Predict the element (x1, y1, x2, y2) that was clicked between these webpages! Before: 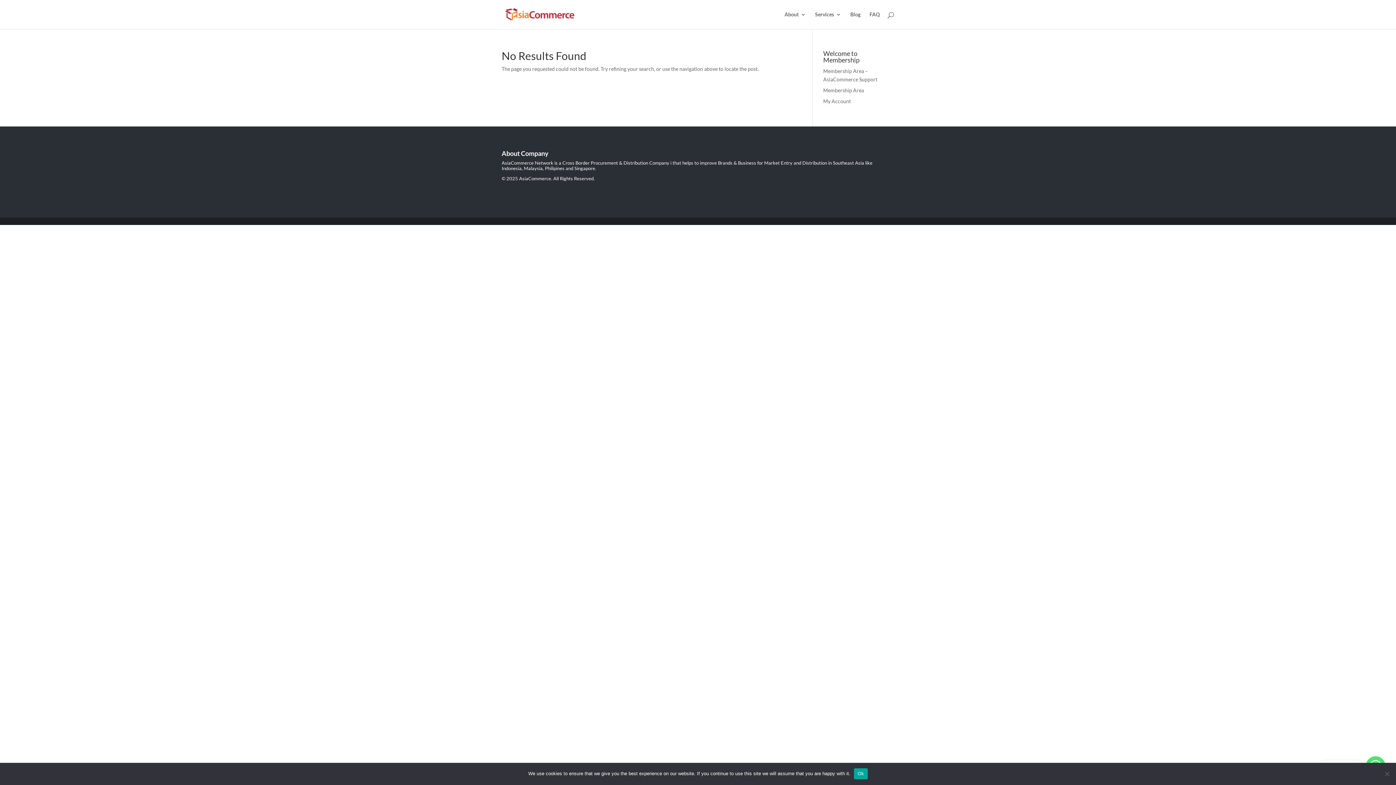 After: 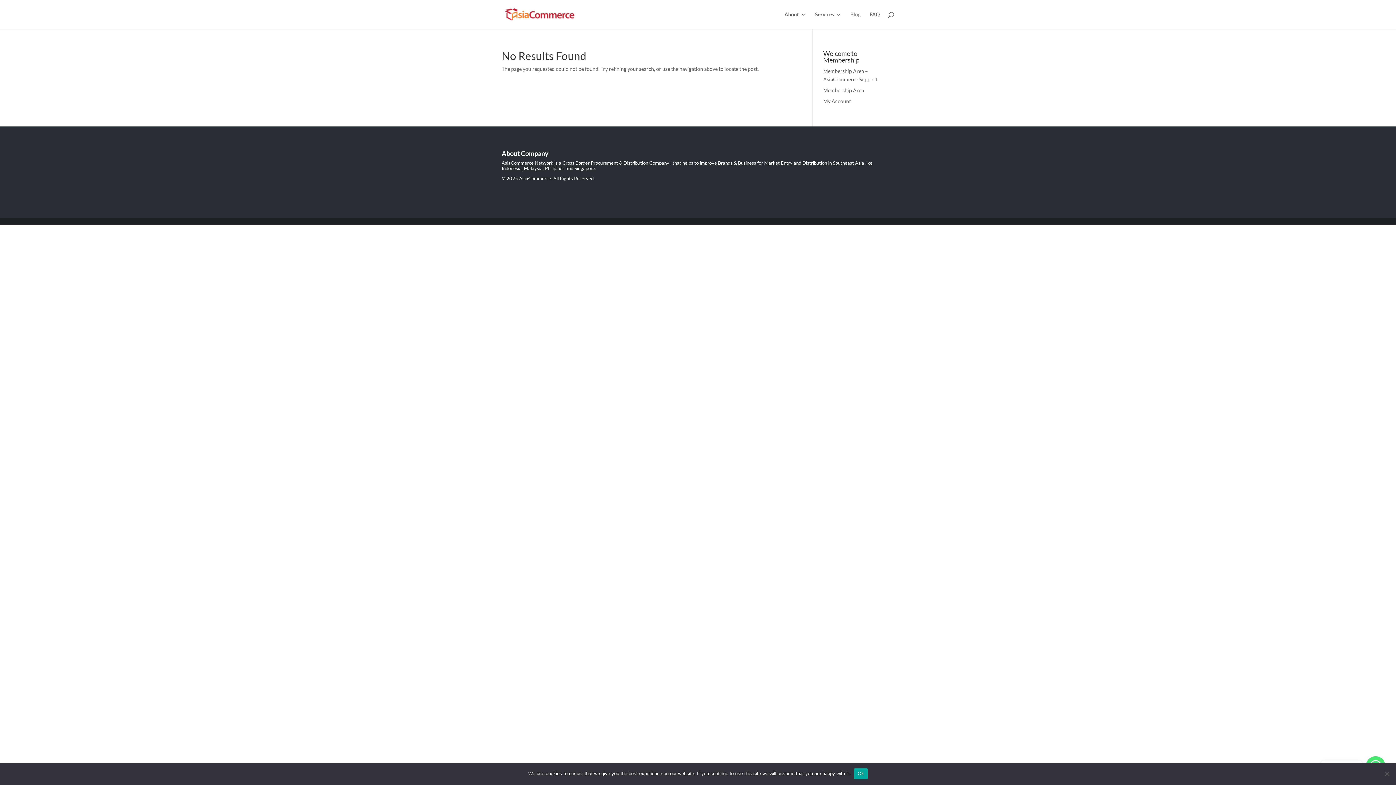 Action: bbox: (850, 12, 860, 29) label: Blog